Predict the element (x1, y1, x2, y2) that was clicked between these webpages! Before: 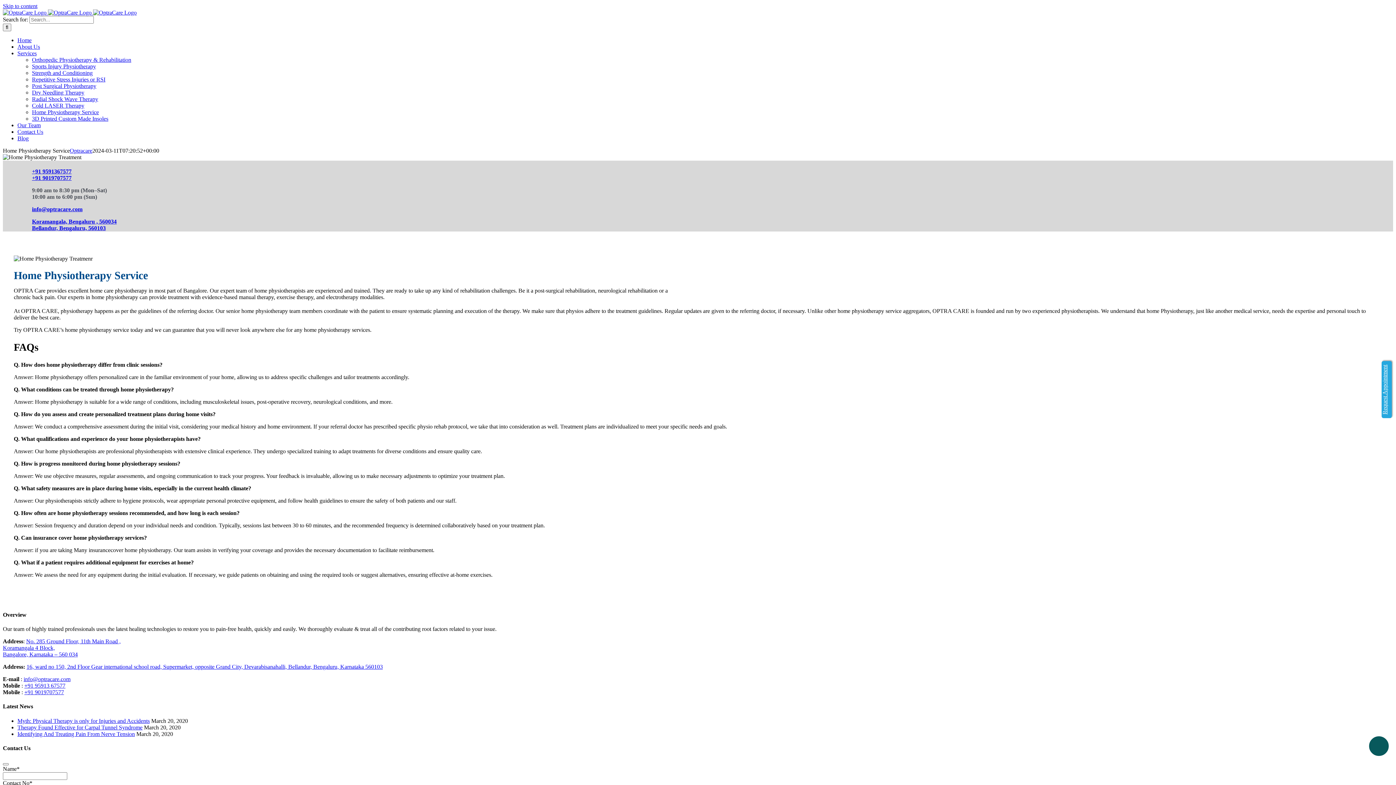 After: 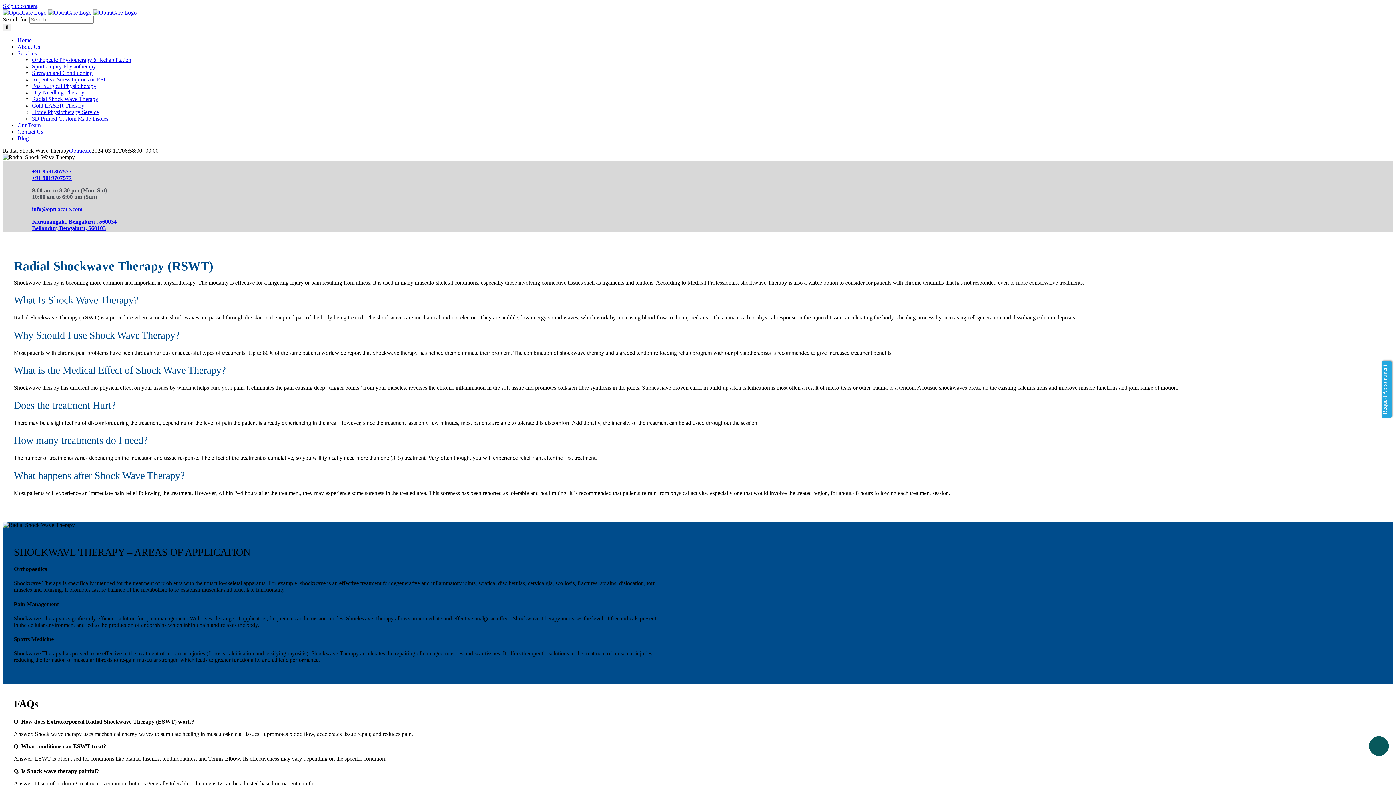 Action: label: Radial Shock Wave Therapy bbox: (32, 96, 98, 102)